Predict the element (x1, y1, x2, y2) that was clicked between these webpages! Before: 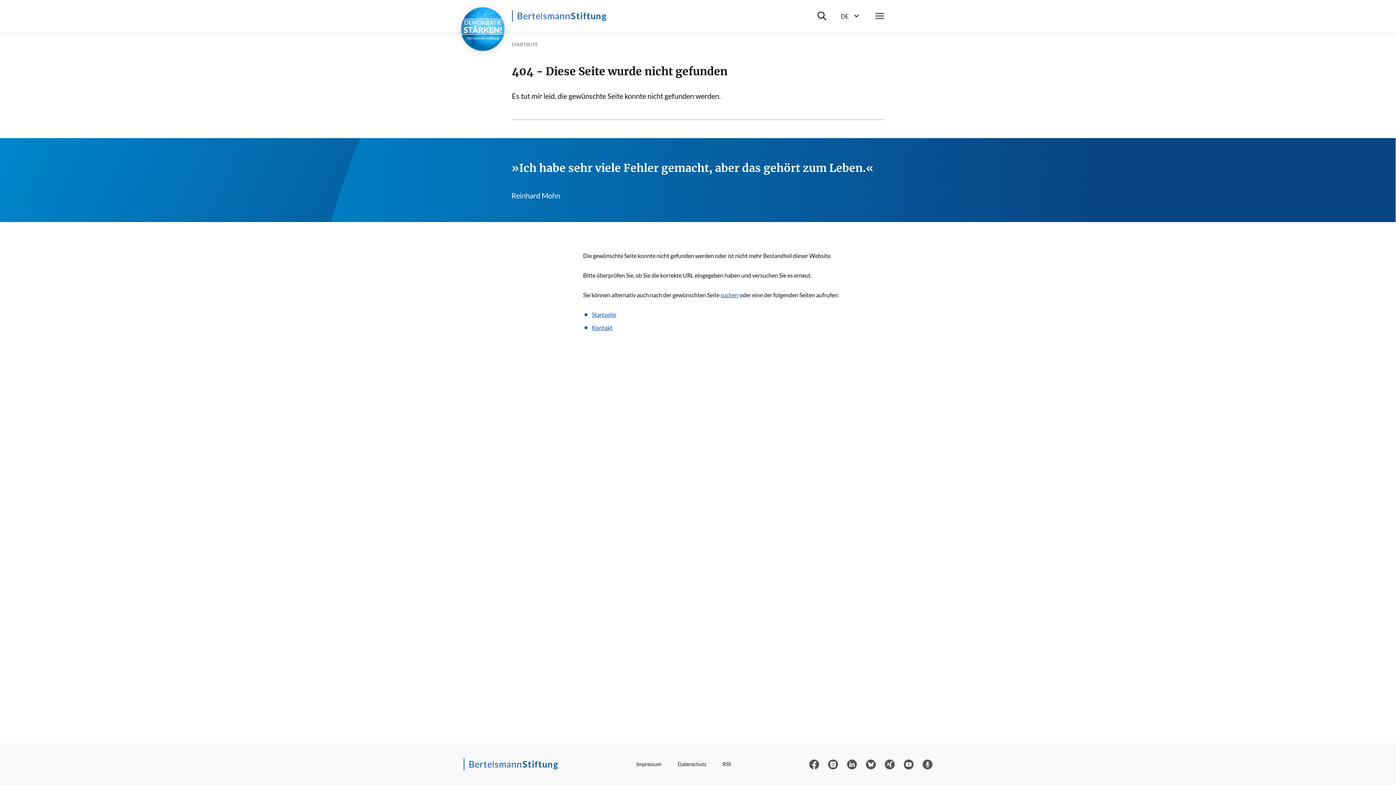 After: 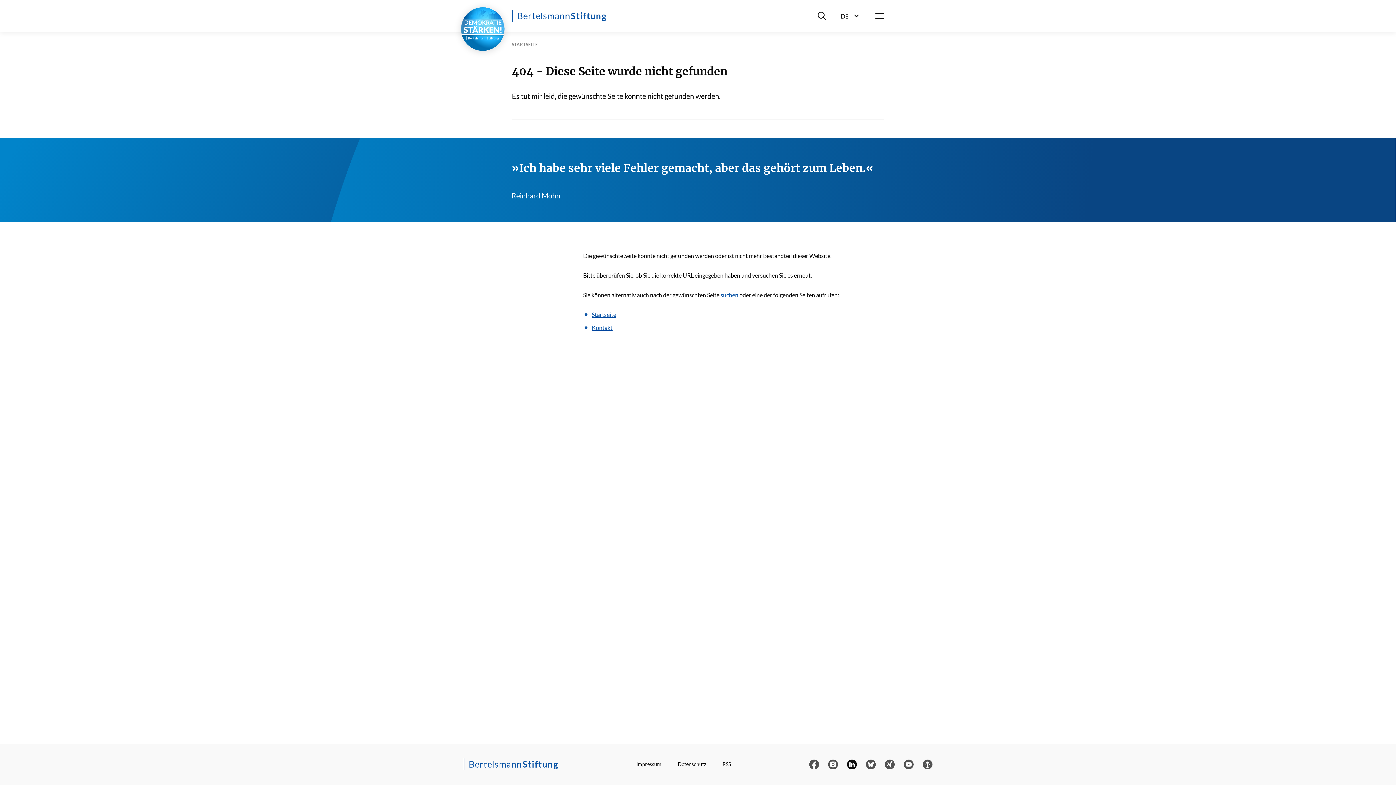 Action: bbox: (847, 759, 857, 769)